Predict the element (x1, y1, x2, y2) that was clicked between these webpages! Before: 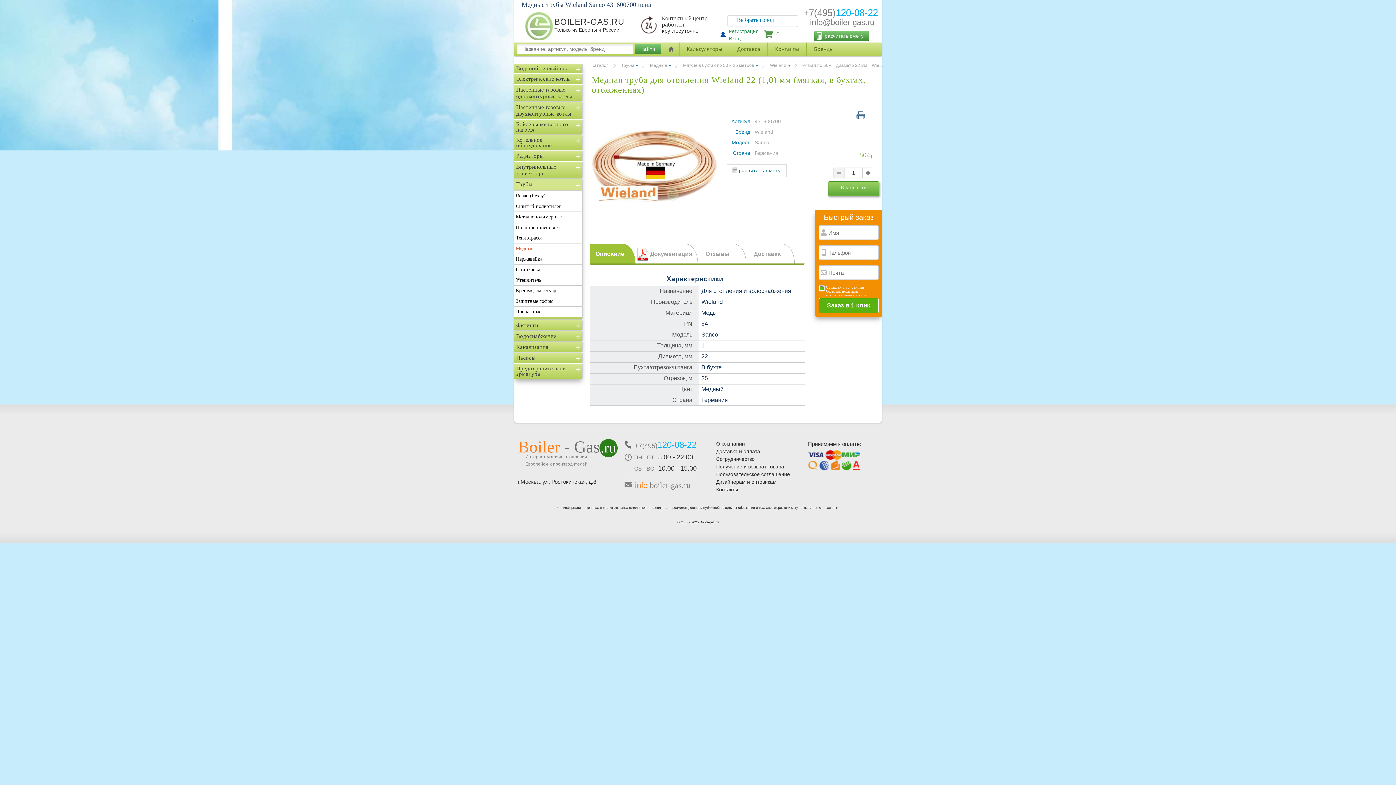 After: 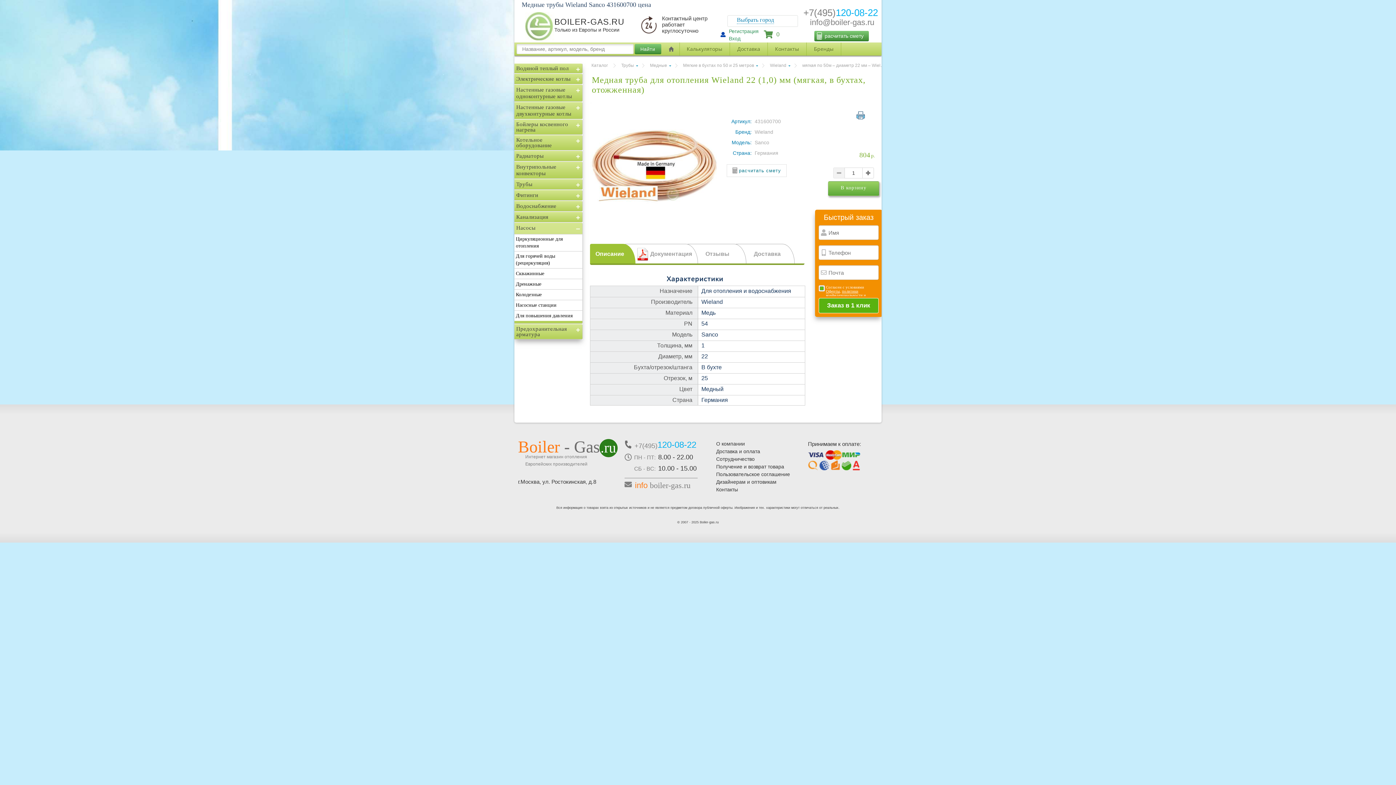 Action: label: Насосы bbox: (516, 354, 535, 361)